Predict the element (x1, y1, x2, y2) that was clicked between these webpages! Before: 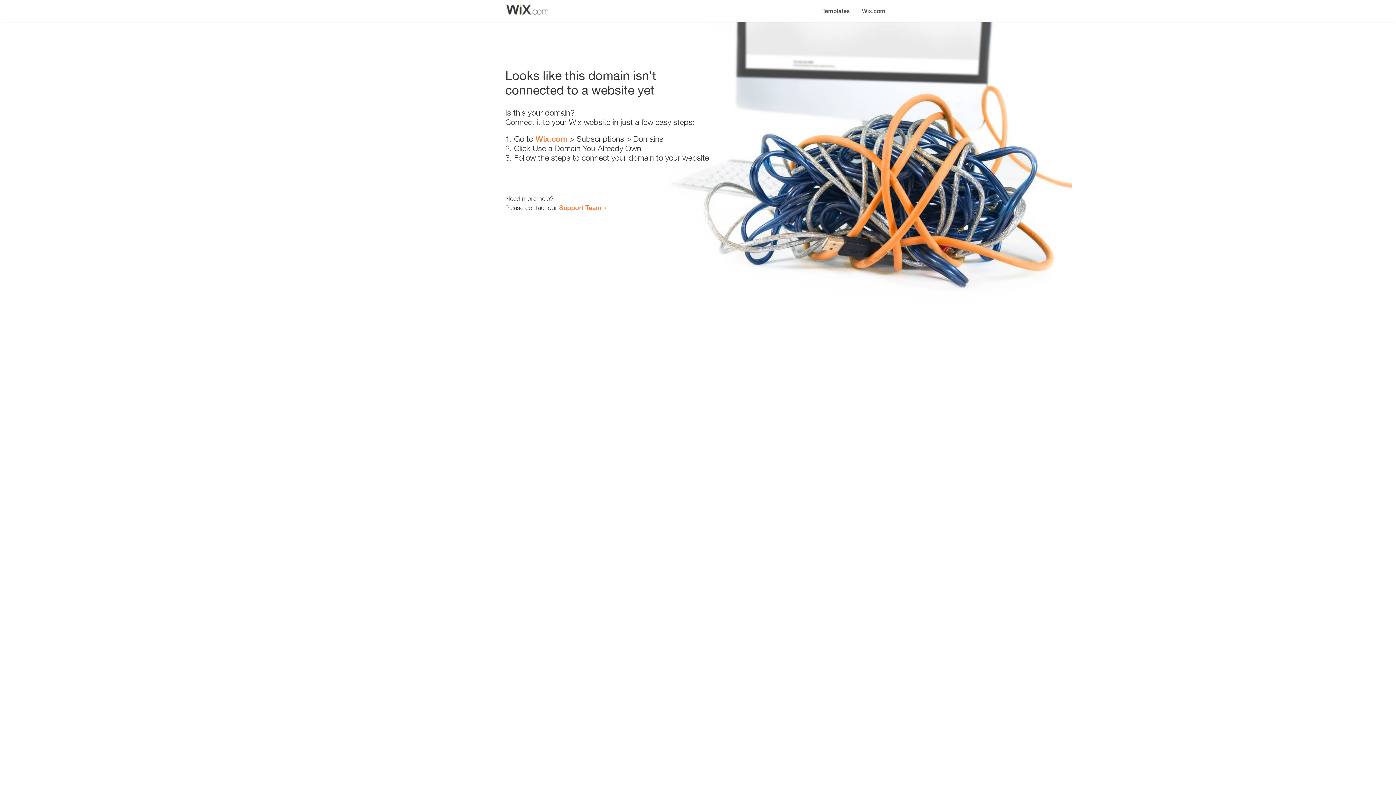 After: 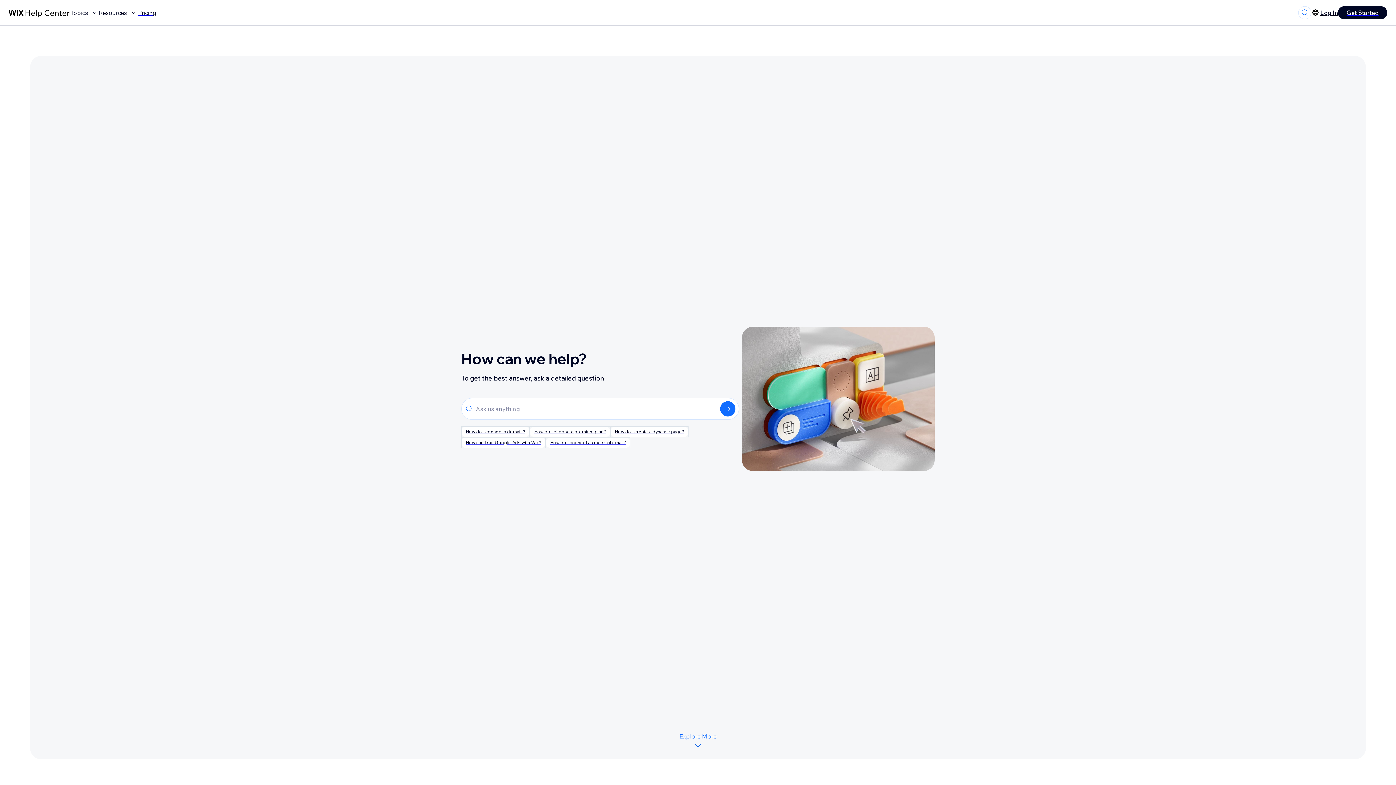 Action: bbox: (559, 203, 601, 211) label: Support Team